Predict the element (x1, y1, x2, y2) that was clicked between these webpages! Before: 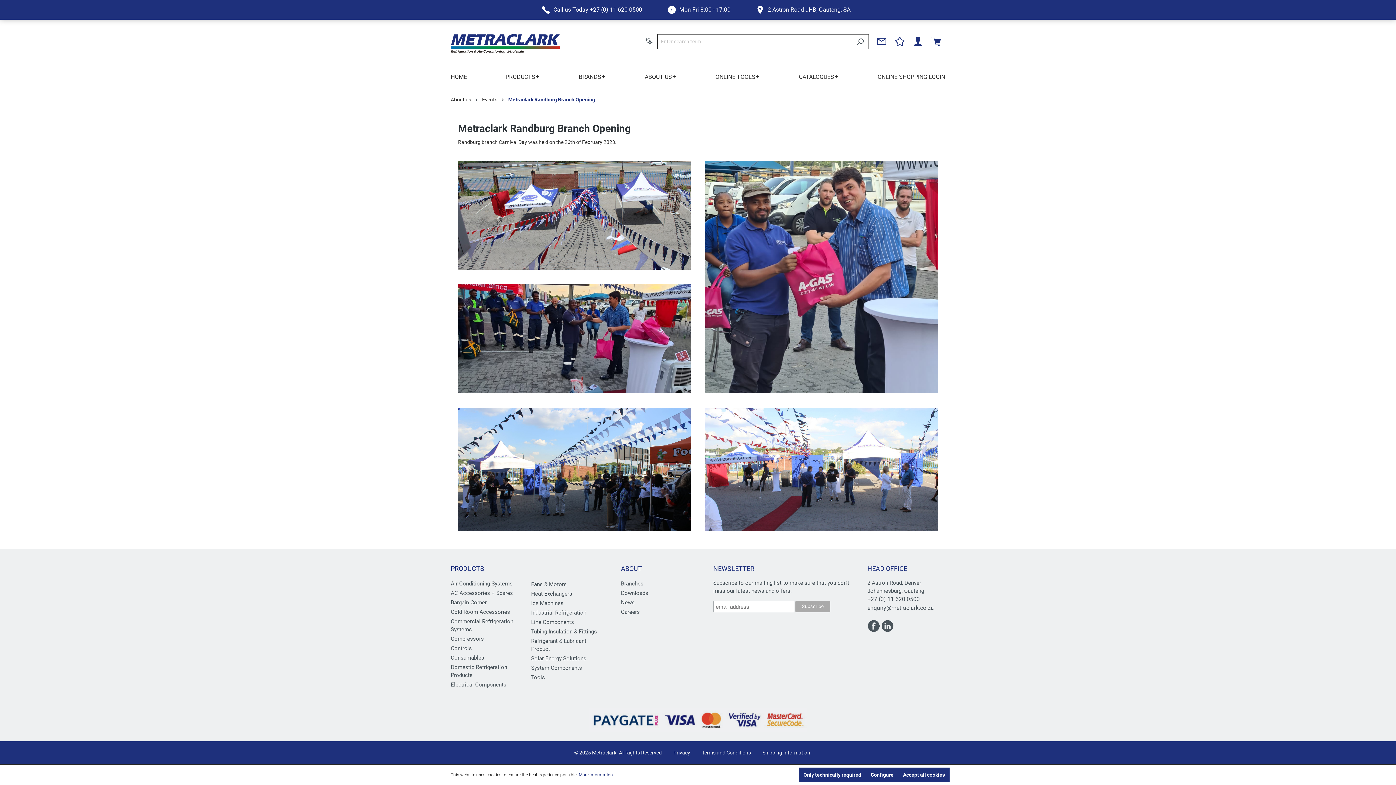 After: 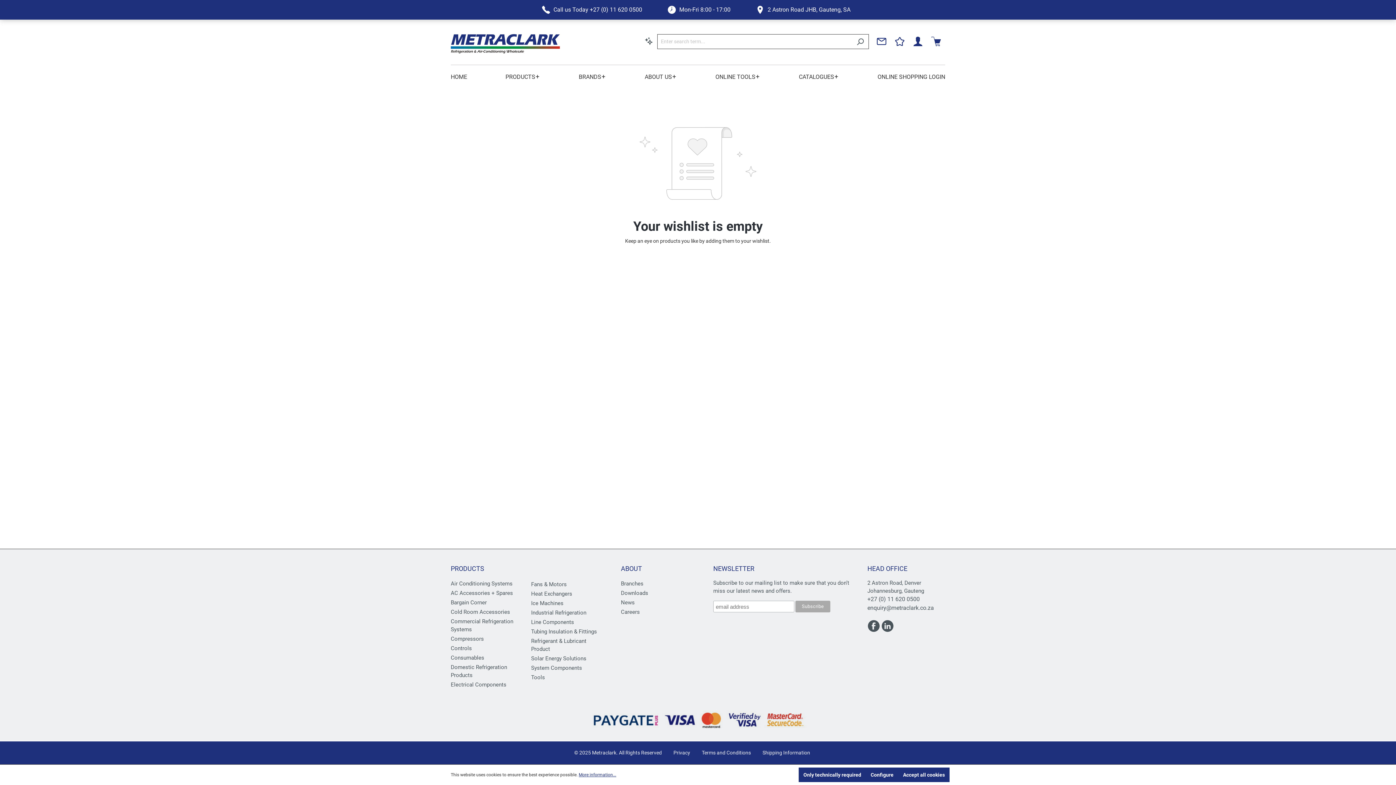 Action: bbox: (890, 34, 909, 48) label: Wishlist